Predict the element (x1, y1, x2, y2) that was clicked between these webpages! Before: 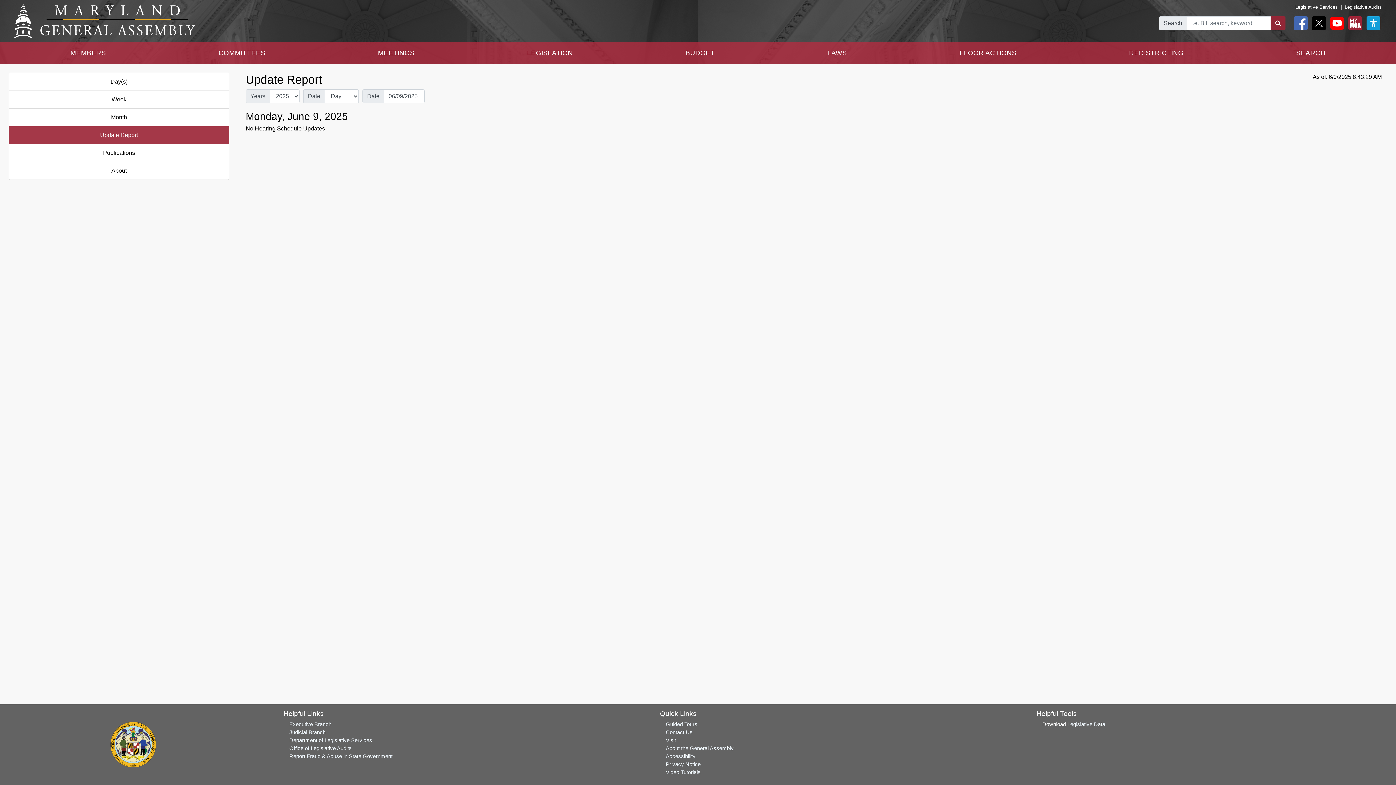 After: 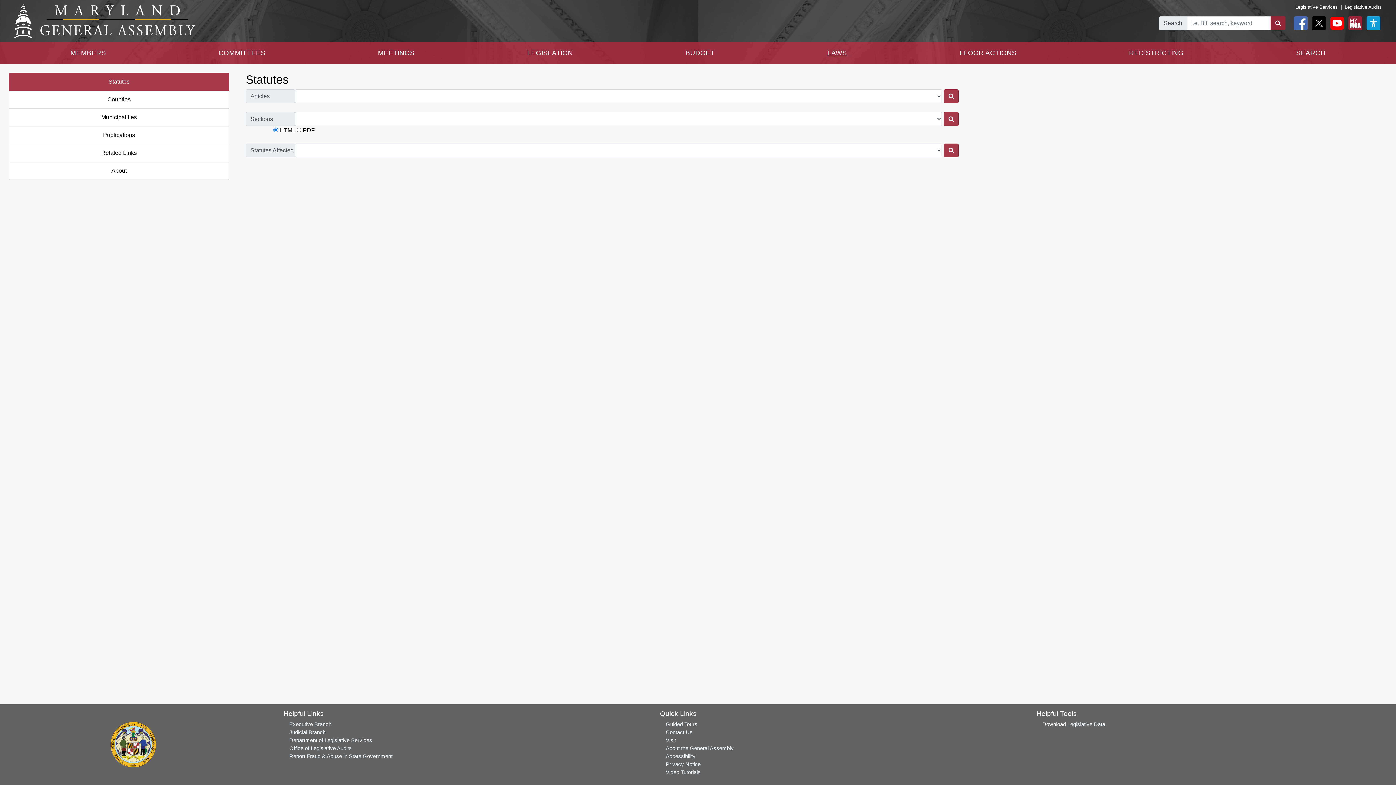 Action: label: LAWS bbox: (824, 45, 850, 61)